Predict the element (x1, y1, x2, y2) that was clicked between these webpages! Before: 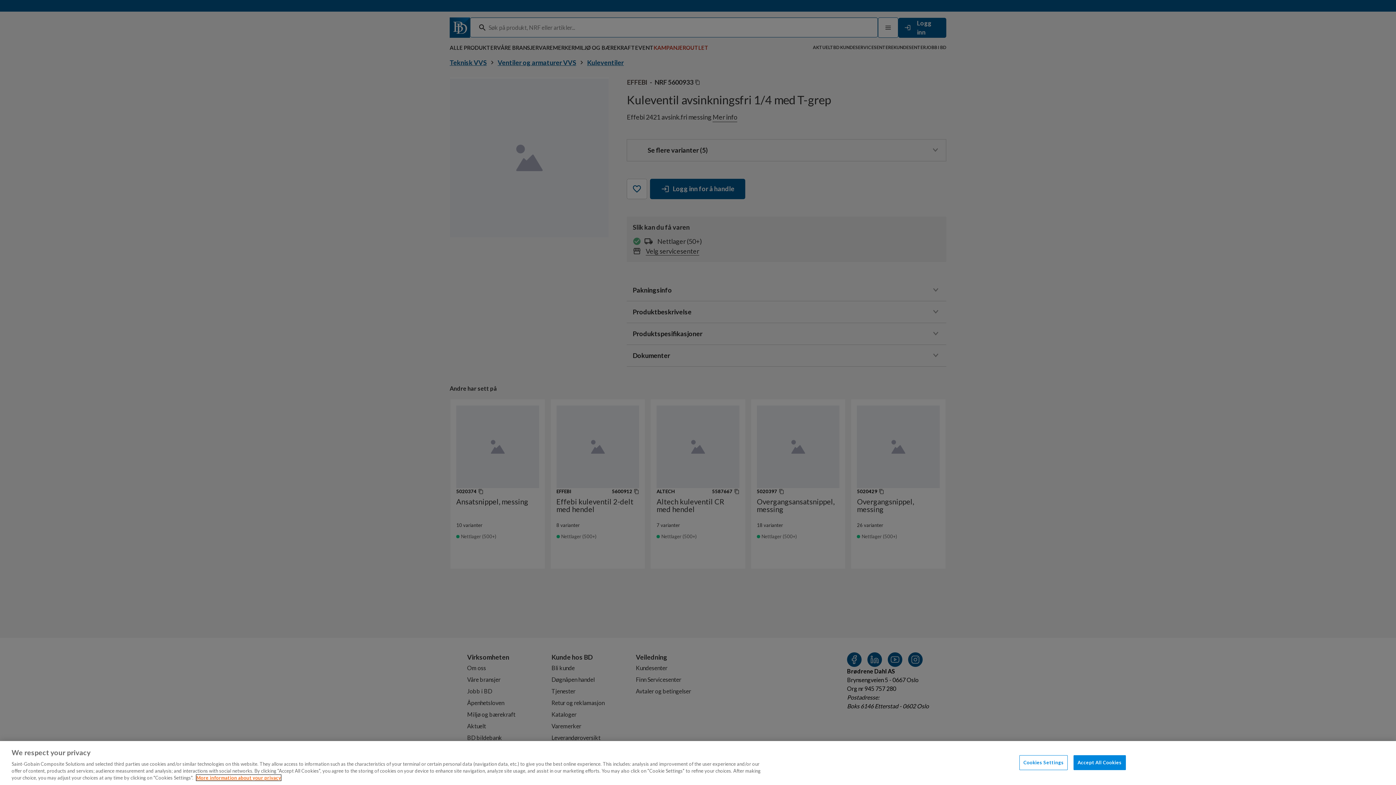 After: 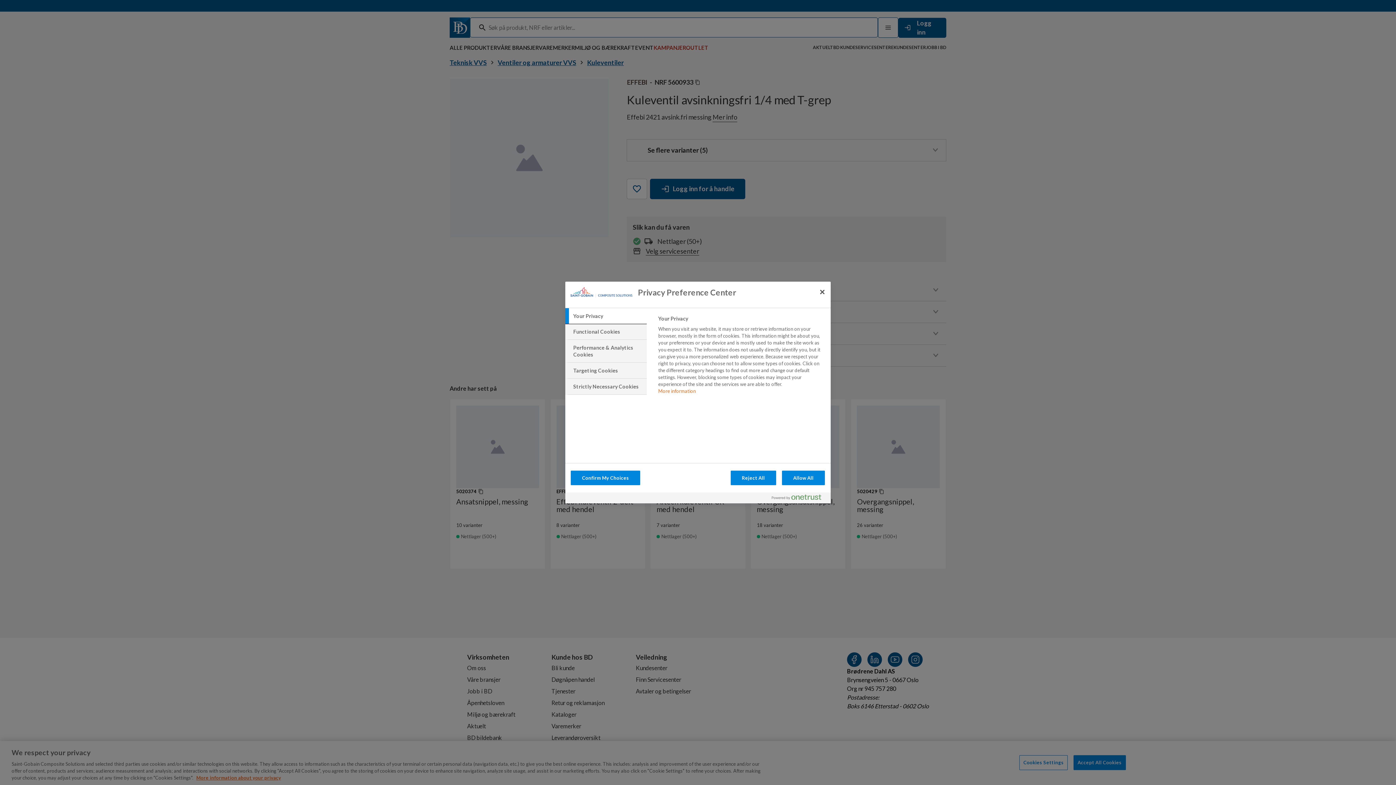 Action: bbox: (1019, 755, 1068, 770) label: Cookies Settings